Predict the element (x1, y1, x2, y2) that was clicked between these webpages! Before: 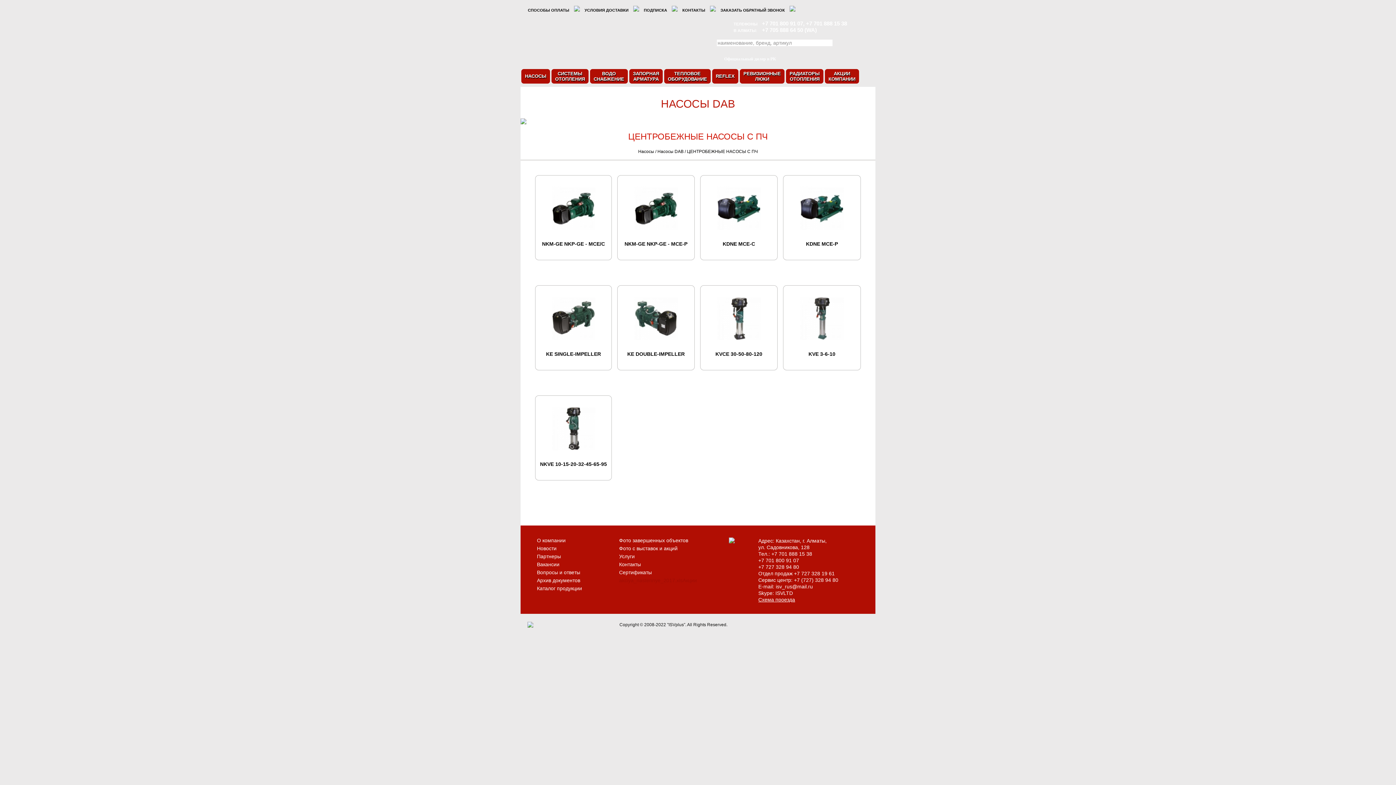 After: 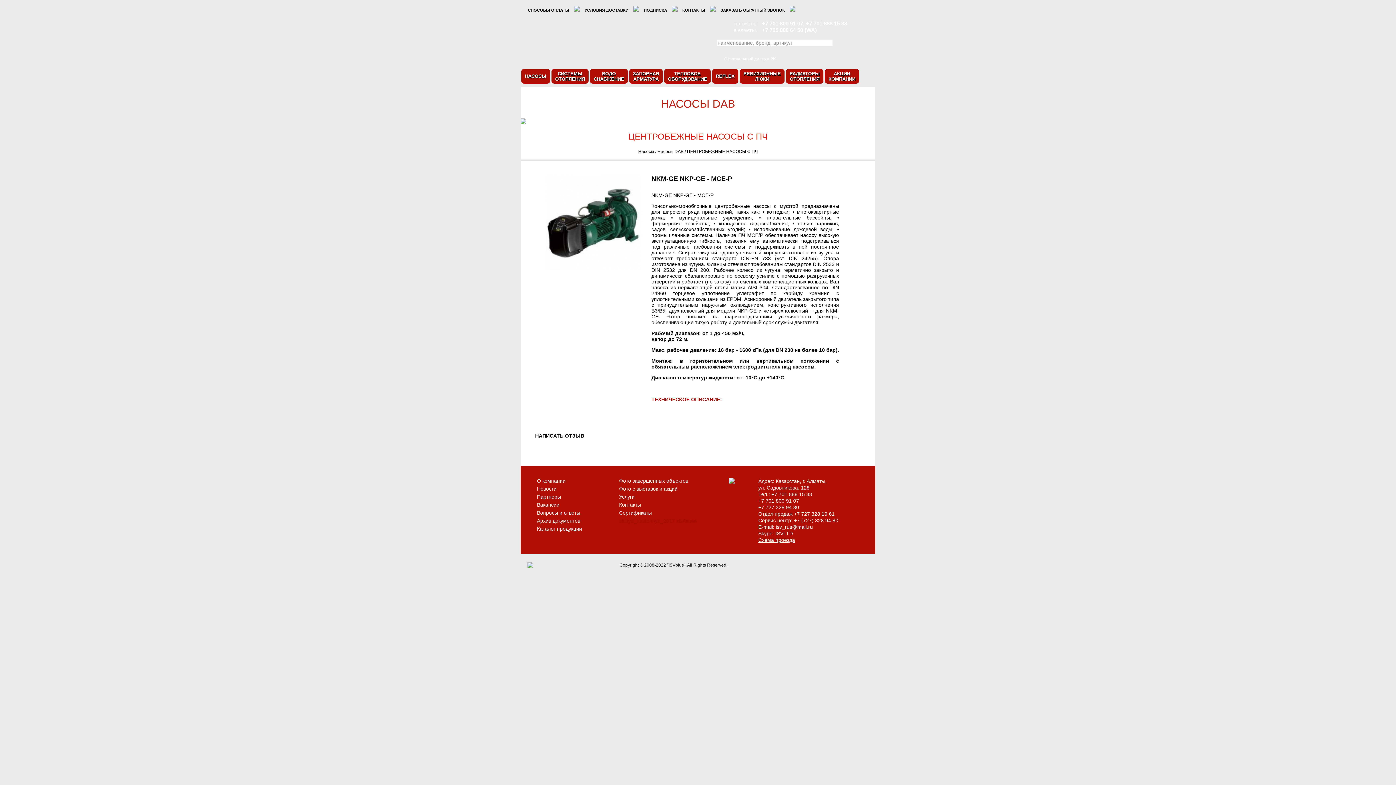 Action: bbox: (623, 241, 688, 251) label: NKM-GE NKP-GE - MCE-P